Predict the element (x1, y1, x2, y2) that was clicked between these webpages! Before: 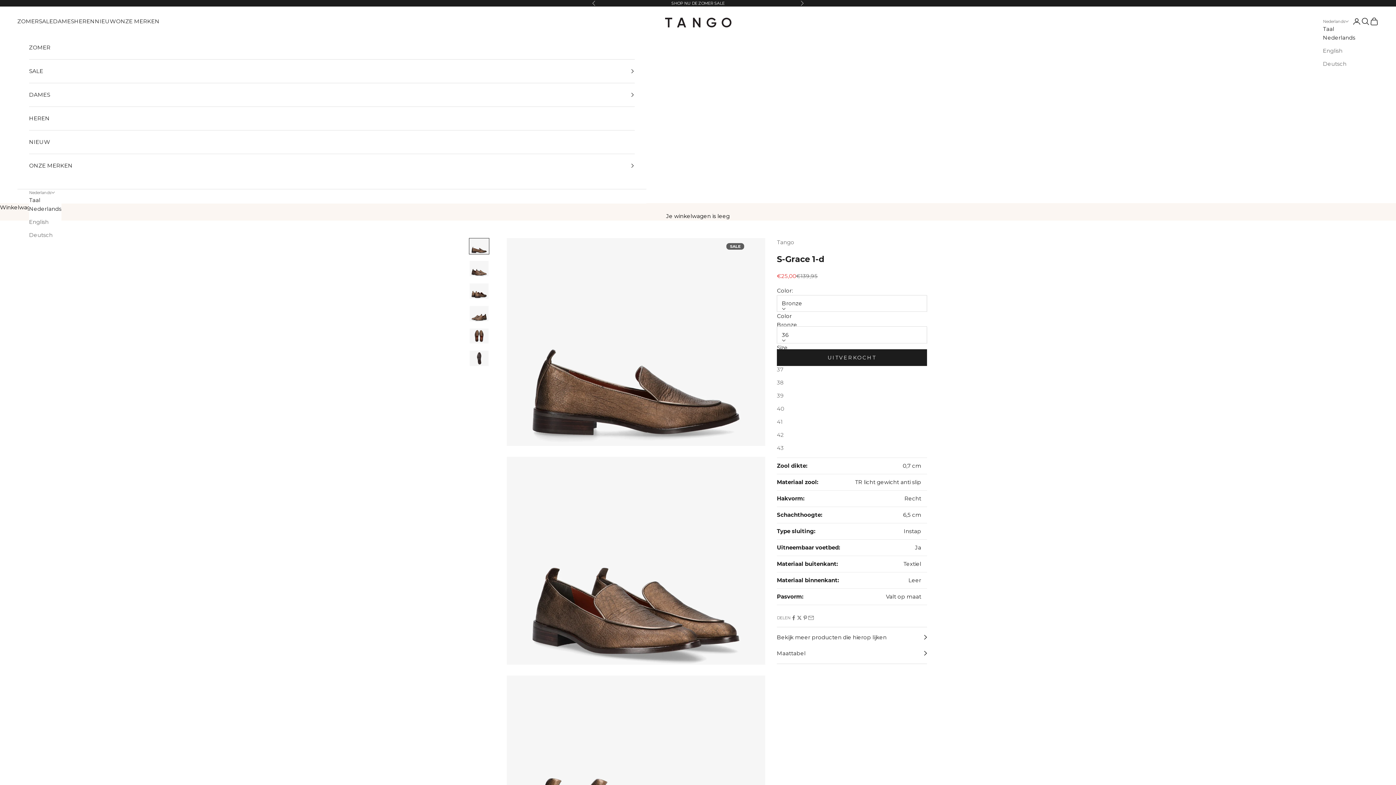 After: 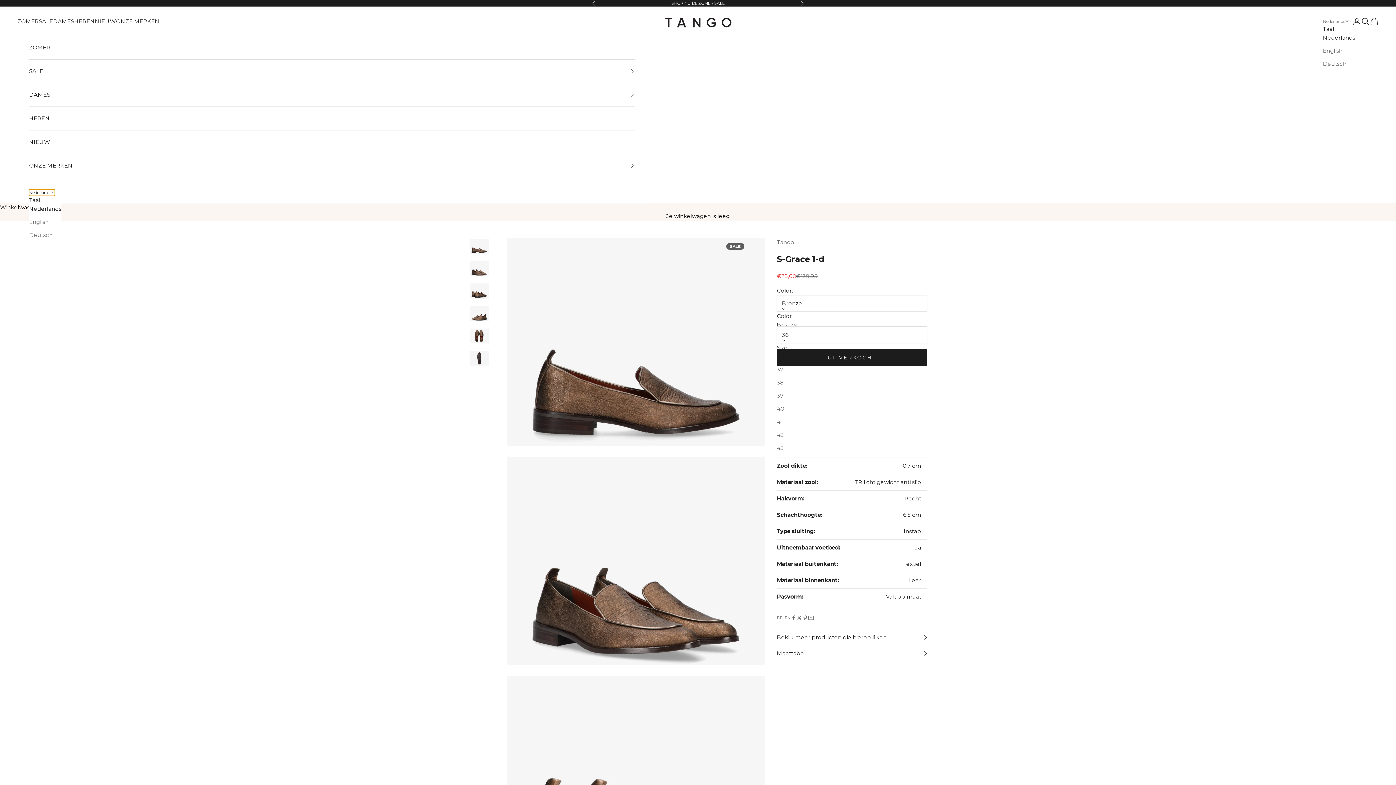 Action: bbox: (29, 189, 54, 196) label: Nederlands